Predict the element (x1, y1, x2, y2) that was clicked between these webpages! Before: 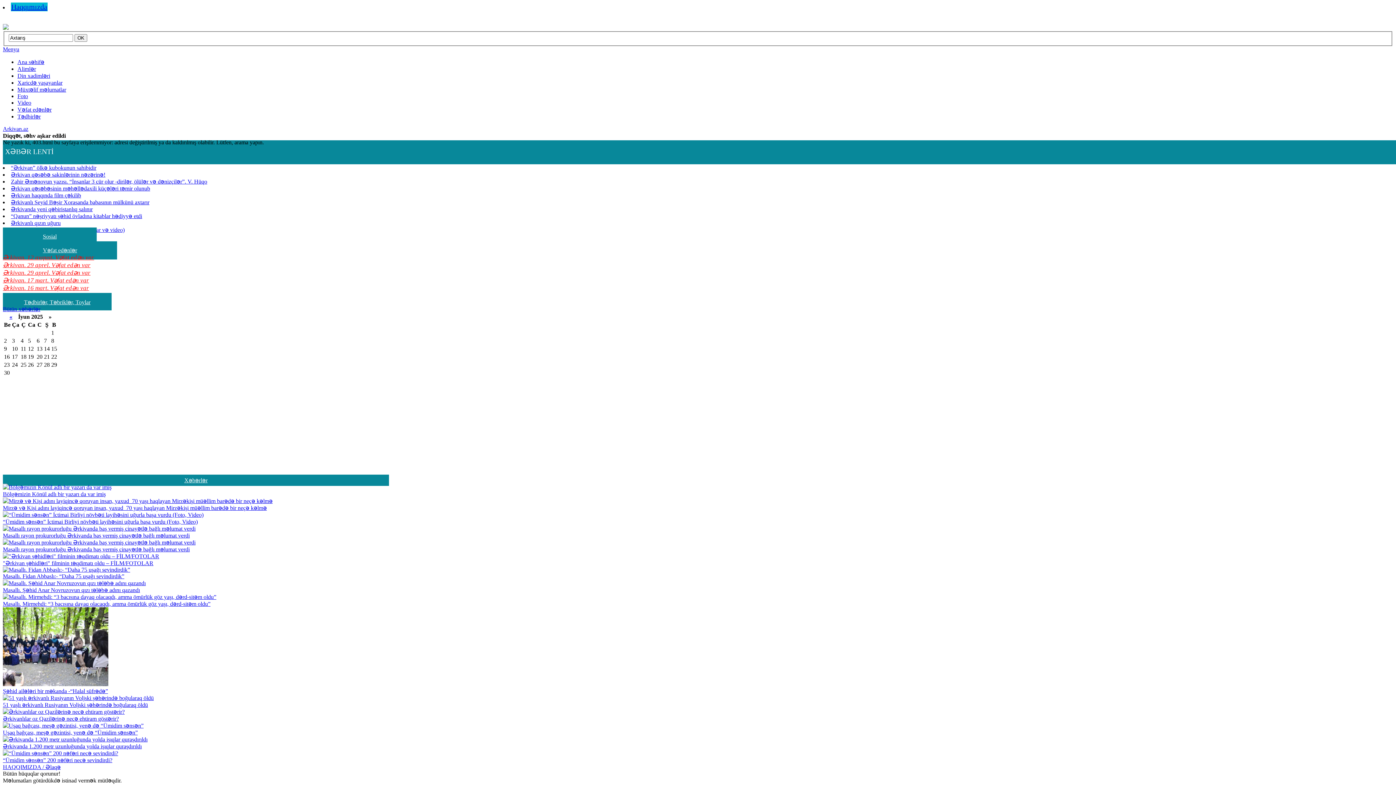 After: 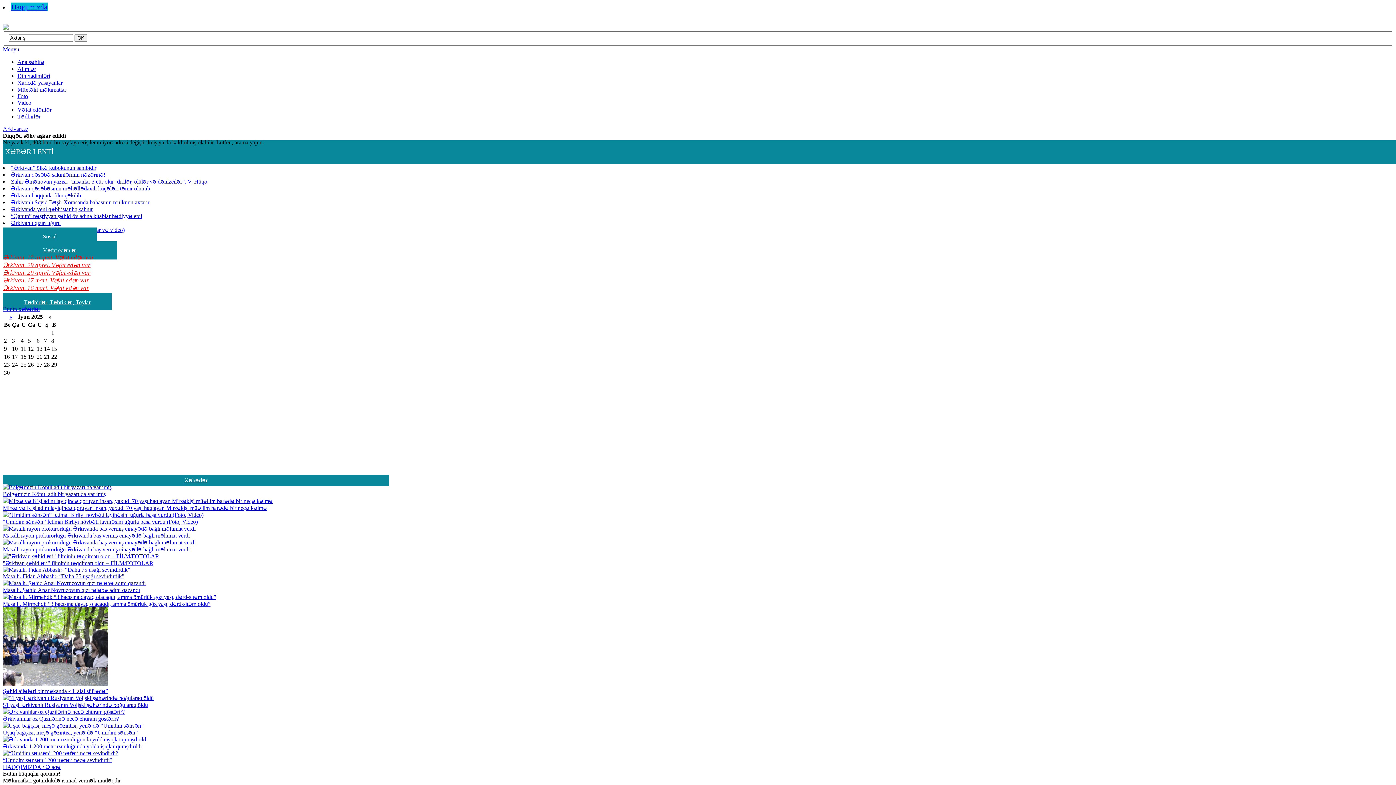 Action: label: Haqqımızda bbox: (10, 2, 47, 11)